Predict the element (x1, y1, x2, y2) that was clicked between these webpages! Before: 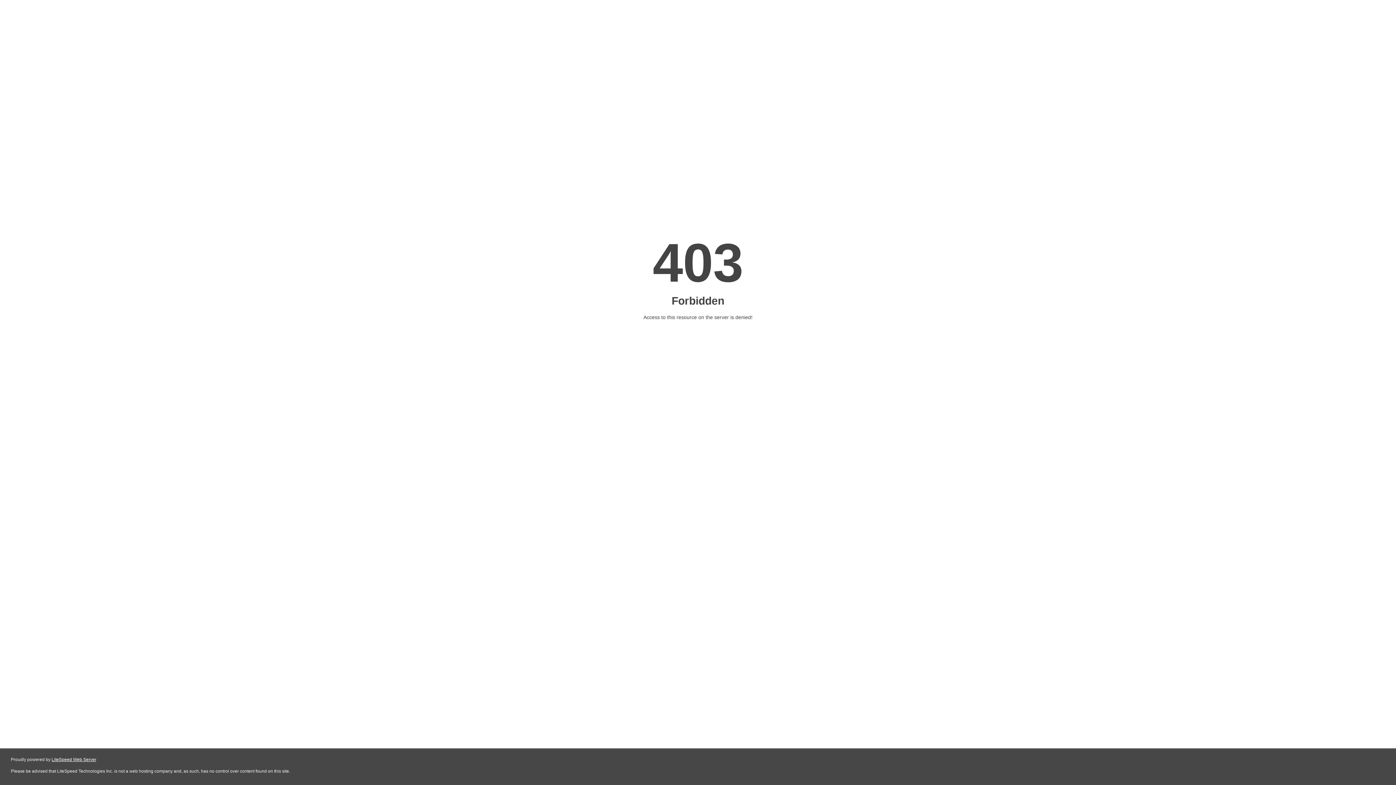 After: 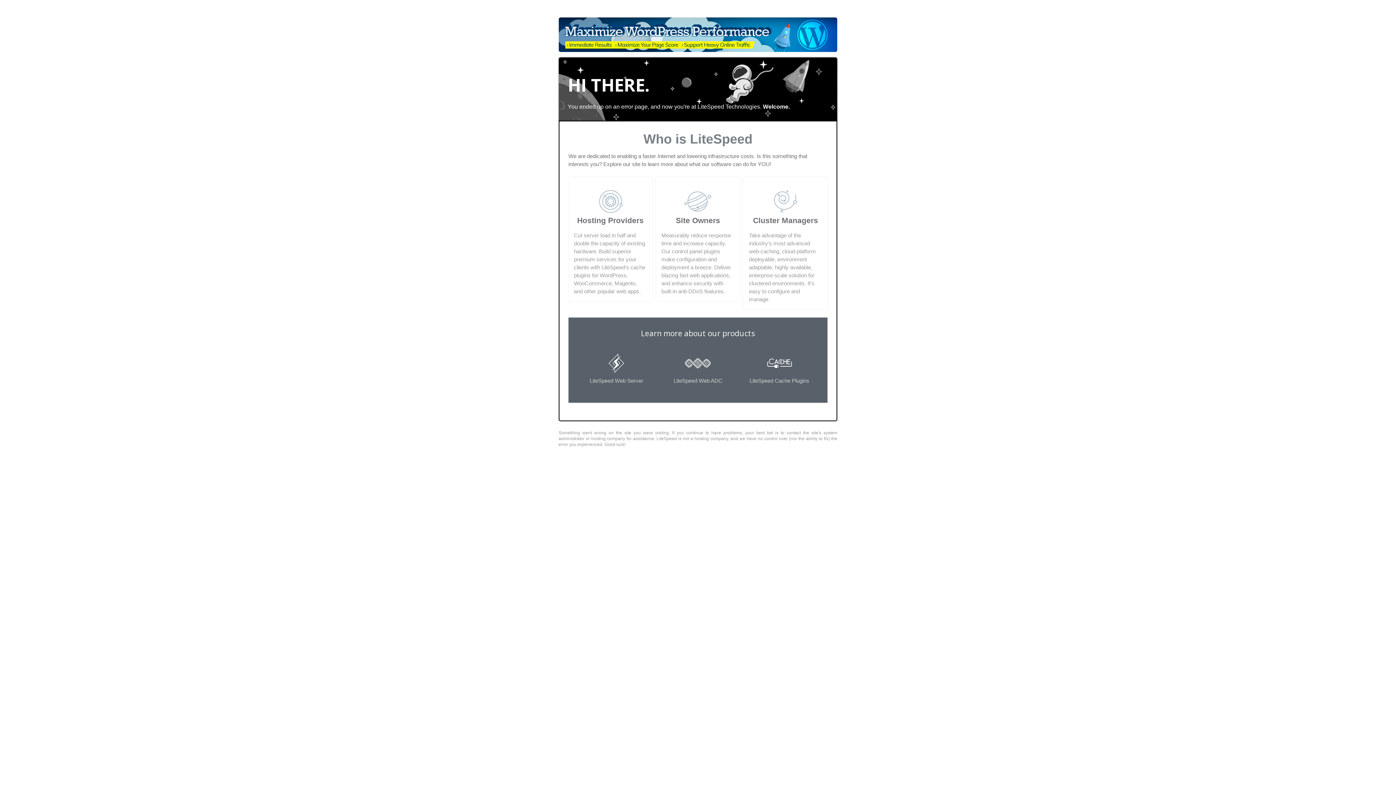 Action: bbox: (51, 757, 96, 762) label: LiteSpeed Web Server